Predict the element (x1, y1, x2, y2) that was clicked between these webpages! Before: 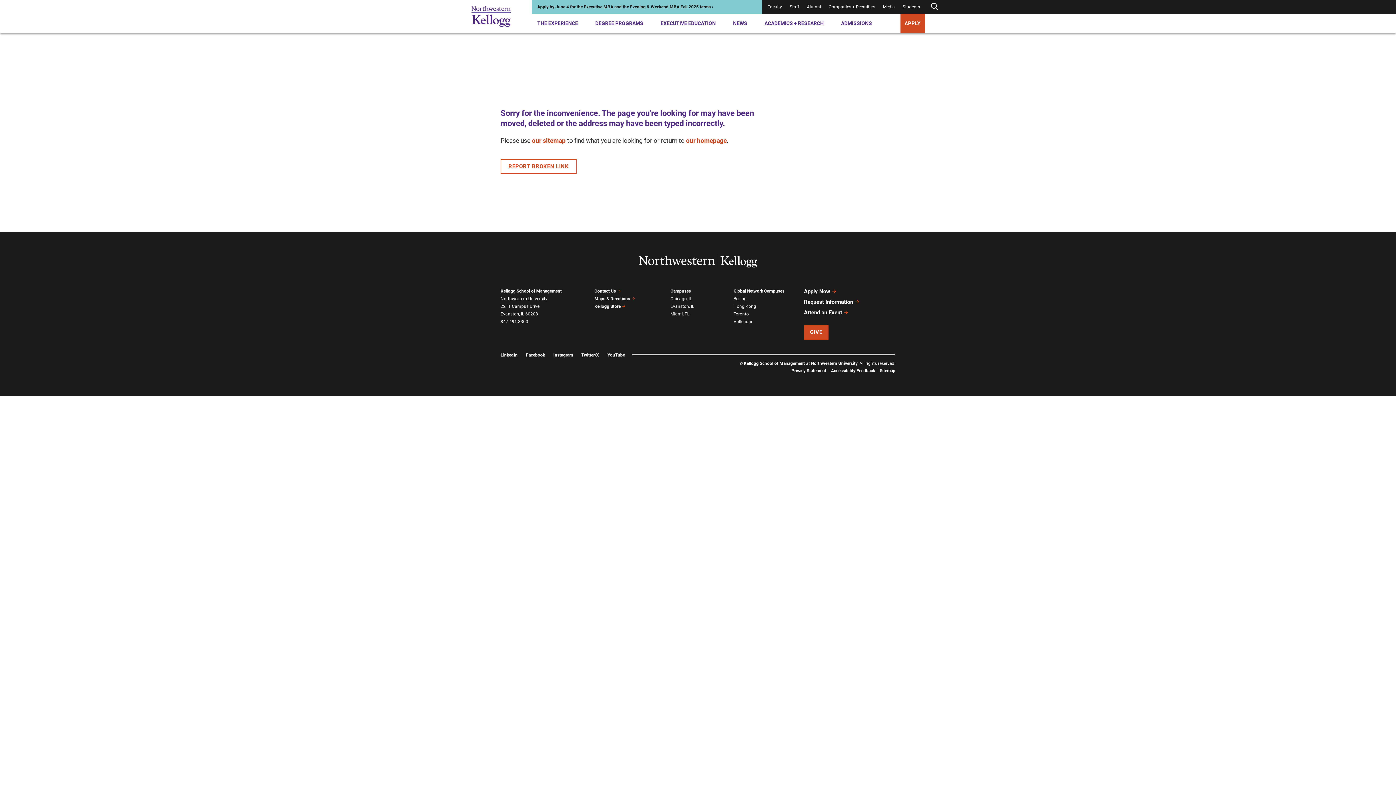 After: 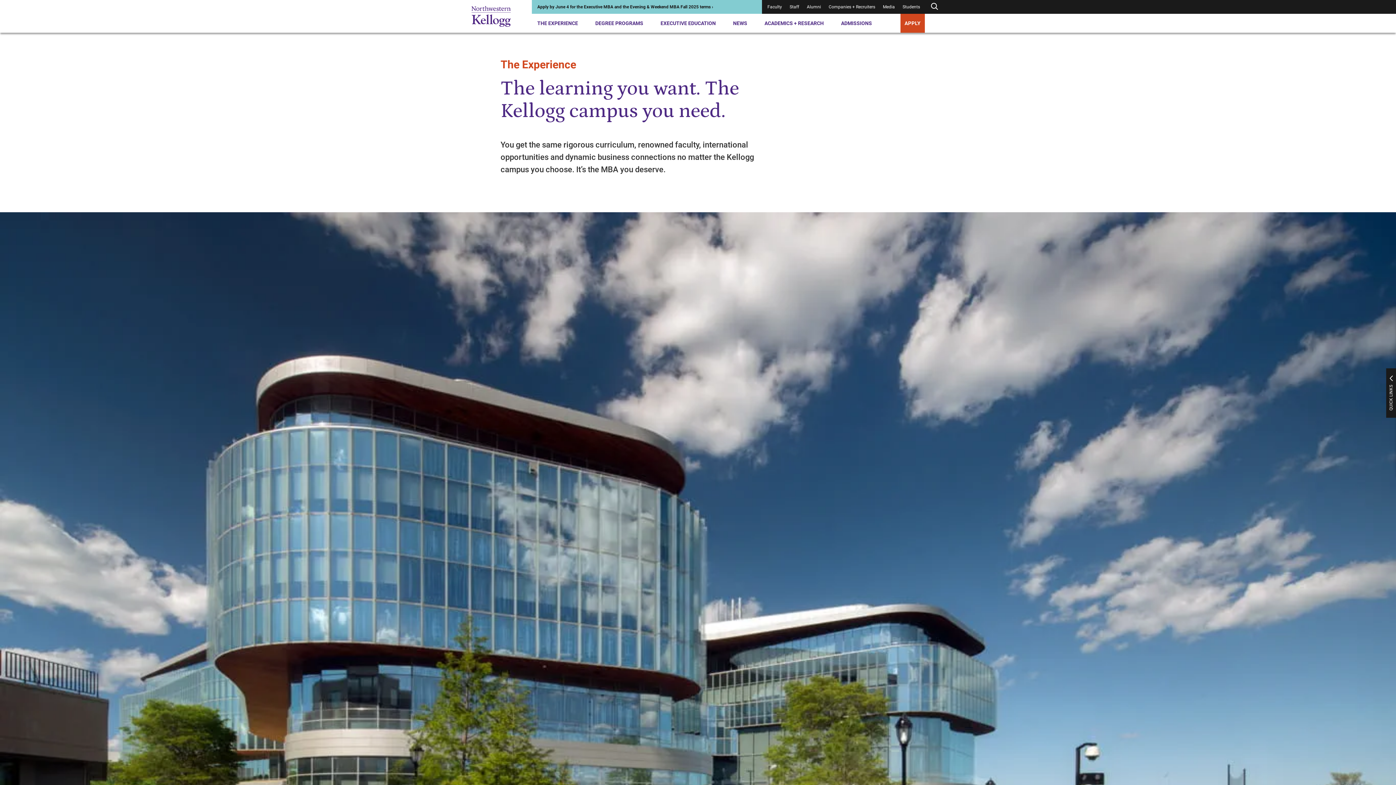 Action: label: Campuses bbox: (670, 288, 691, 293)